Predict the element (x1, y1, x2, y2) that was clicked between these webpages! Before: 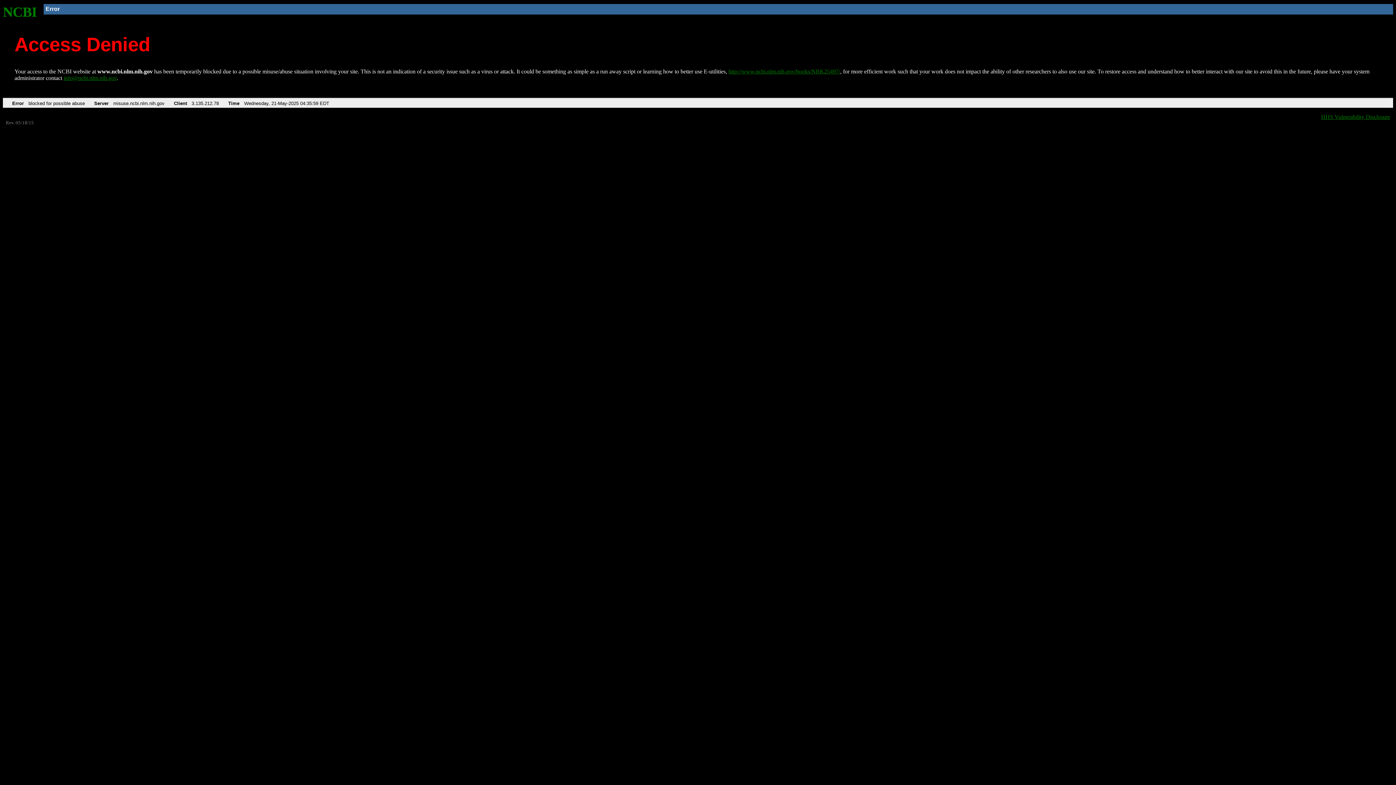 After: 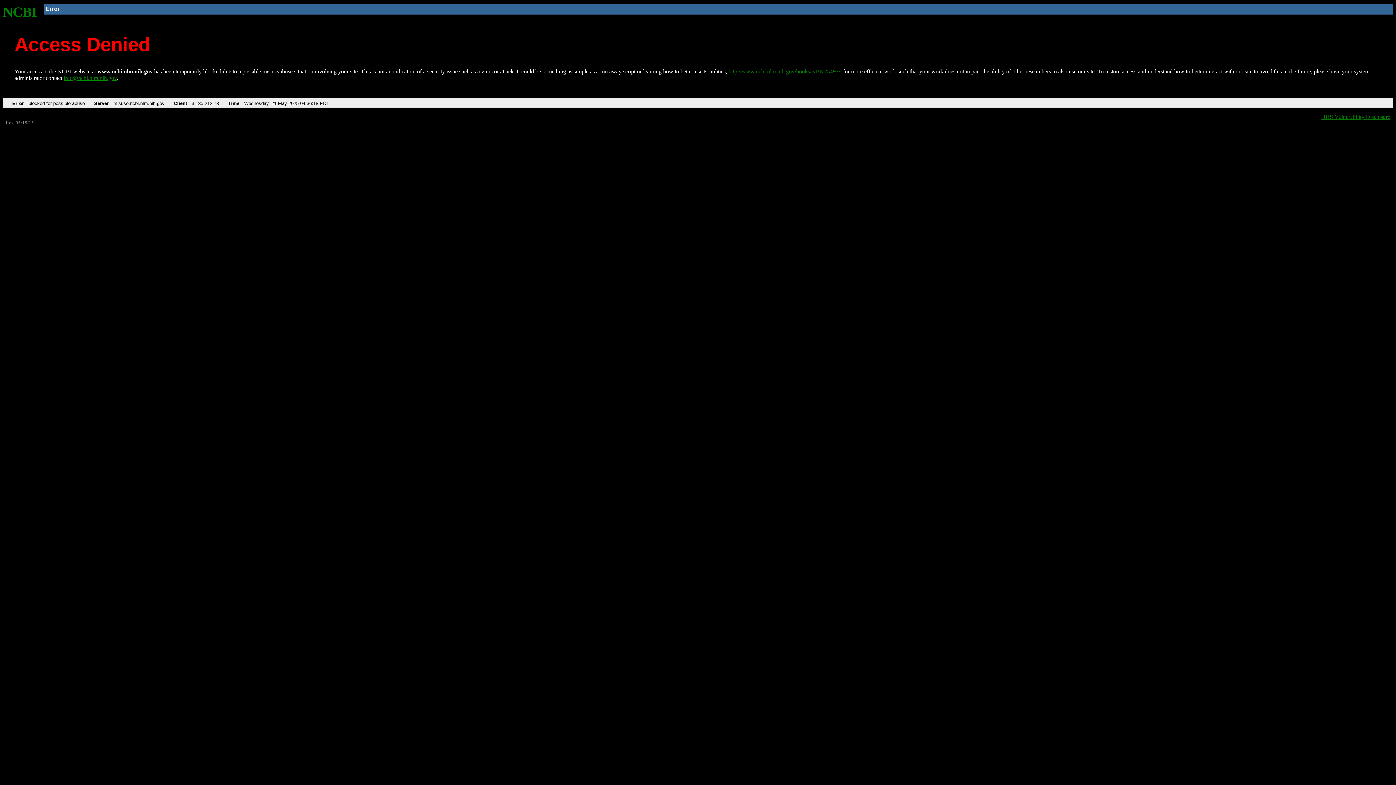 Action: bbox: (2, 4, 37, 19) label: NCBI